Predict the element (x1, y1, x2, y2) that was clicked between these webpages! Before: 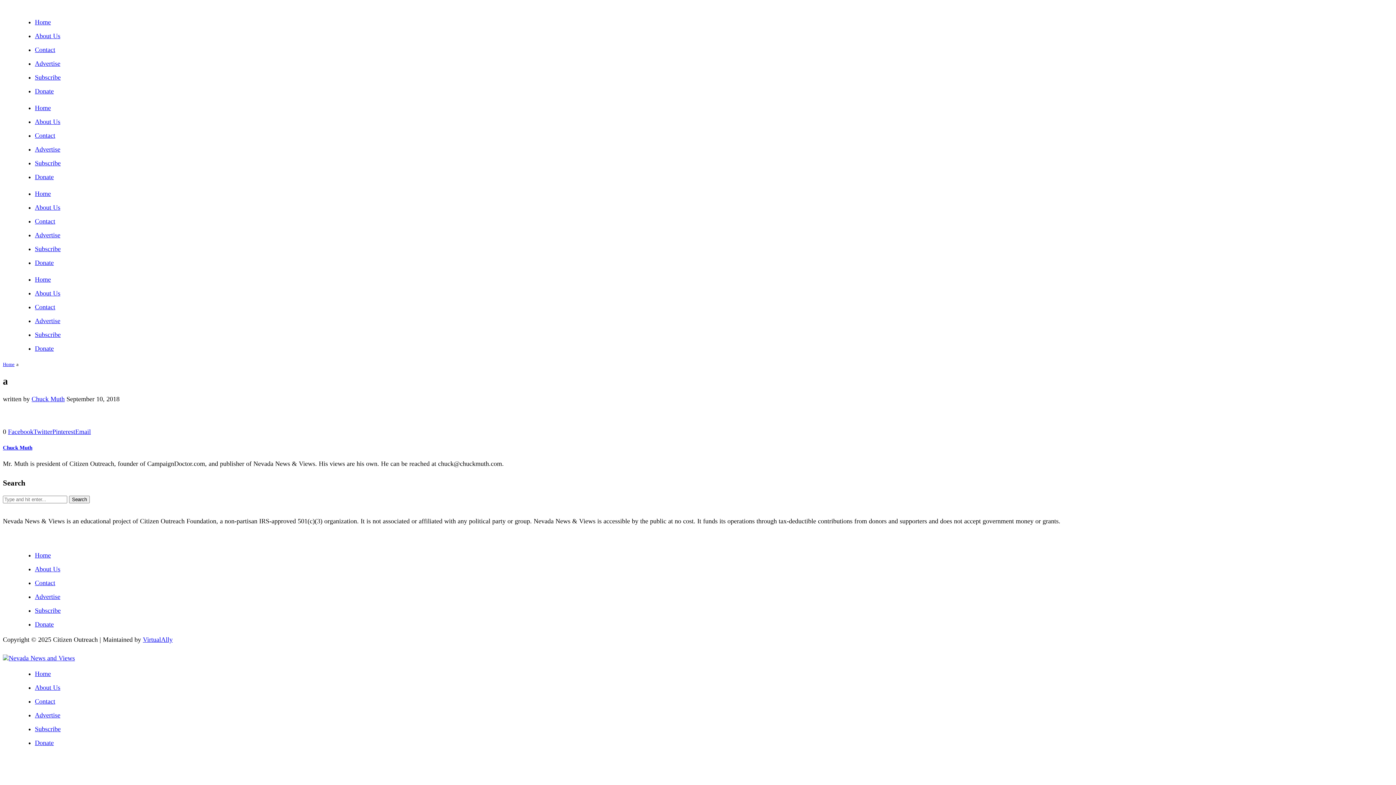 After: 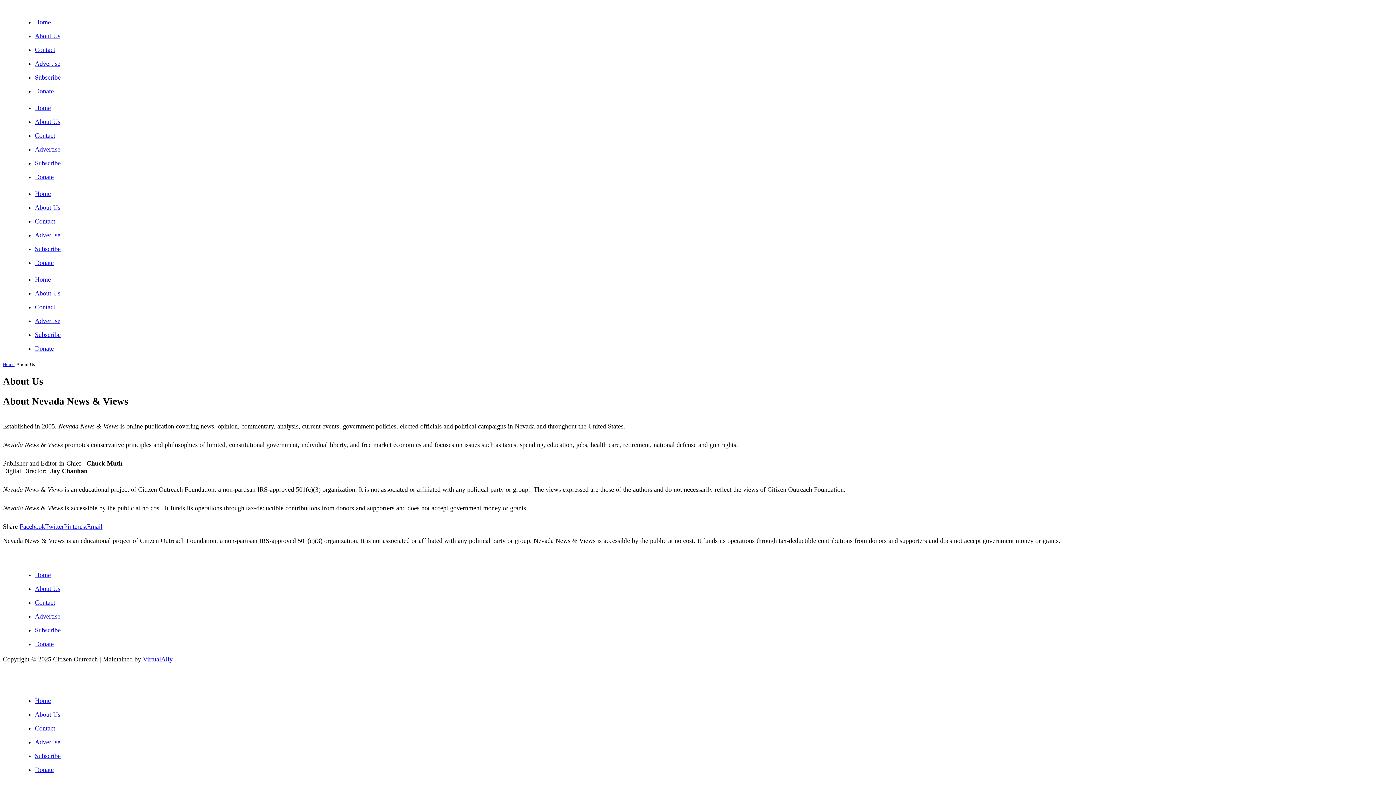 Action: label: About Us bbox: (34, 289, 60, 297)